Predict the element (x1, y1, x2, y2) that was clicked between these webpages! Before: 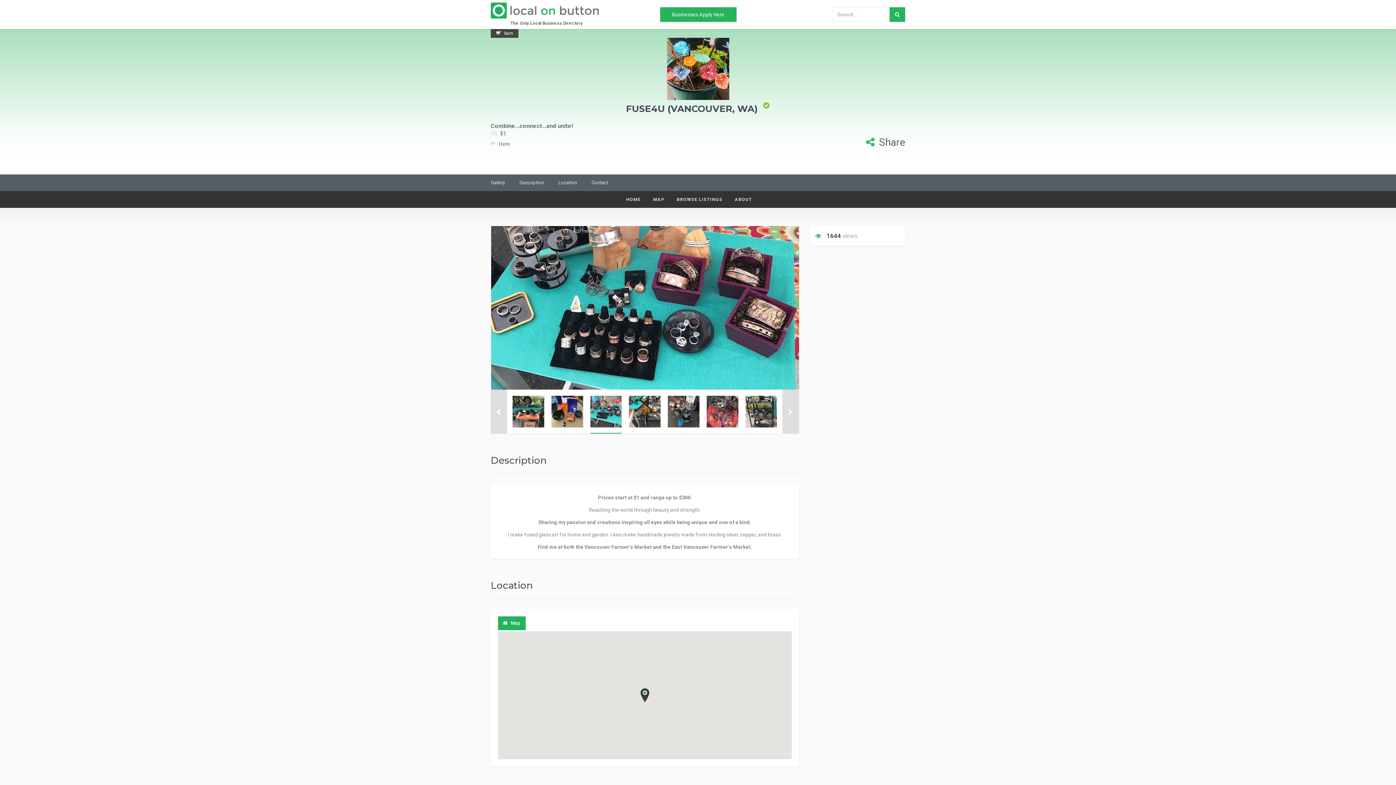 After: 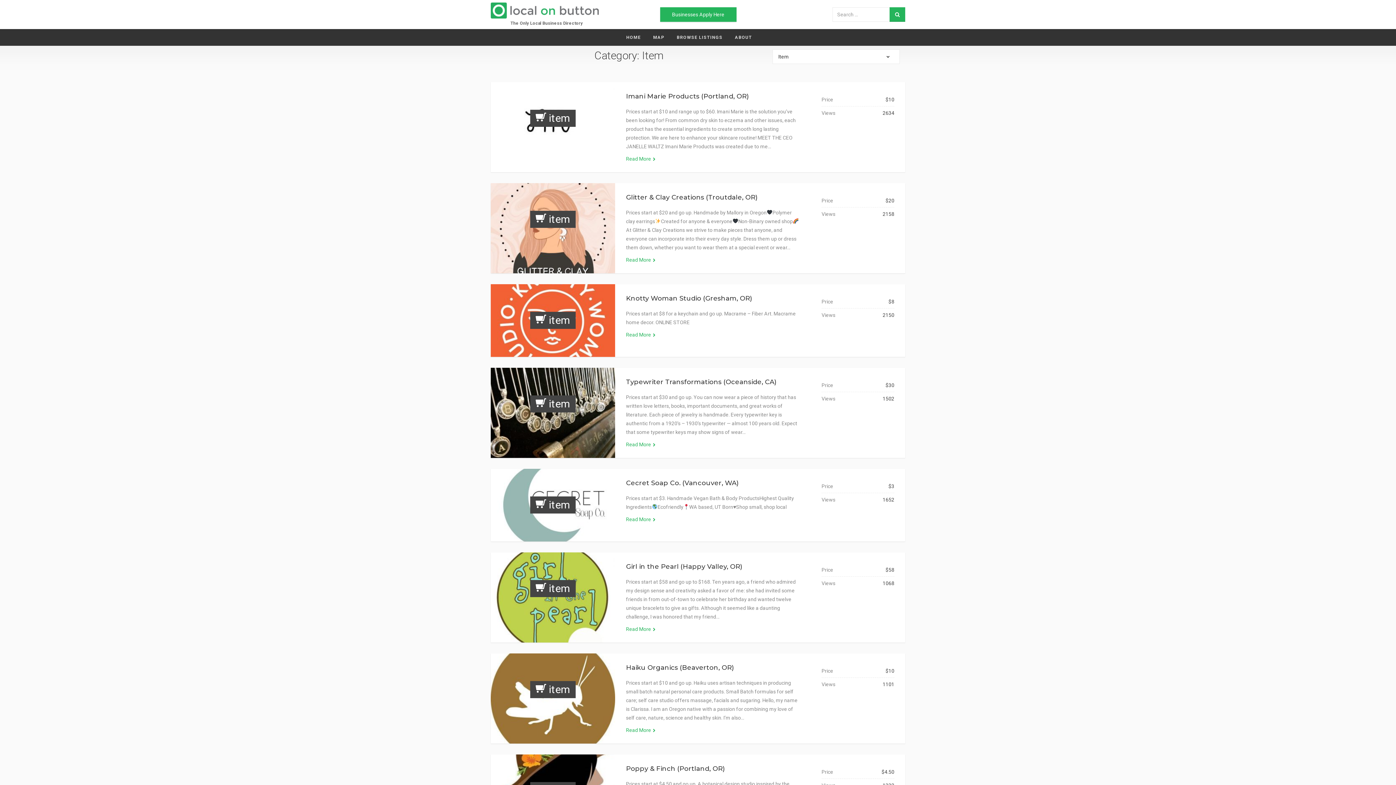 Action: bbox: (498, 140, 509, 146) label: Item